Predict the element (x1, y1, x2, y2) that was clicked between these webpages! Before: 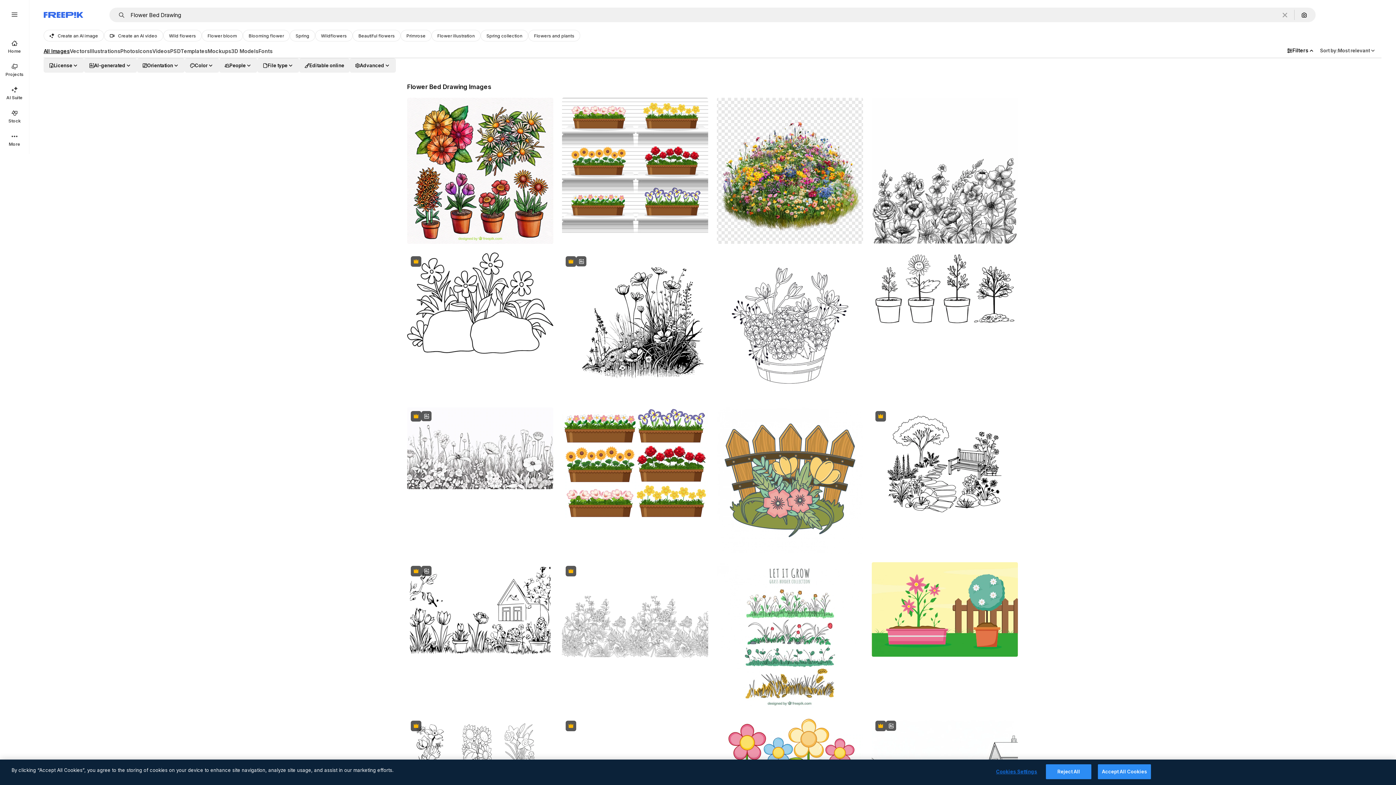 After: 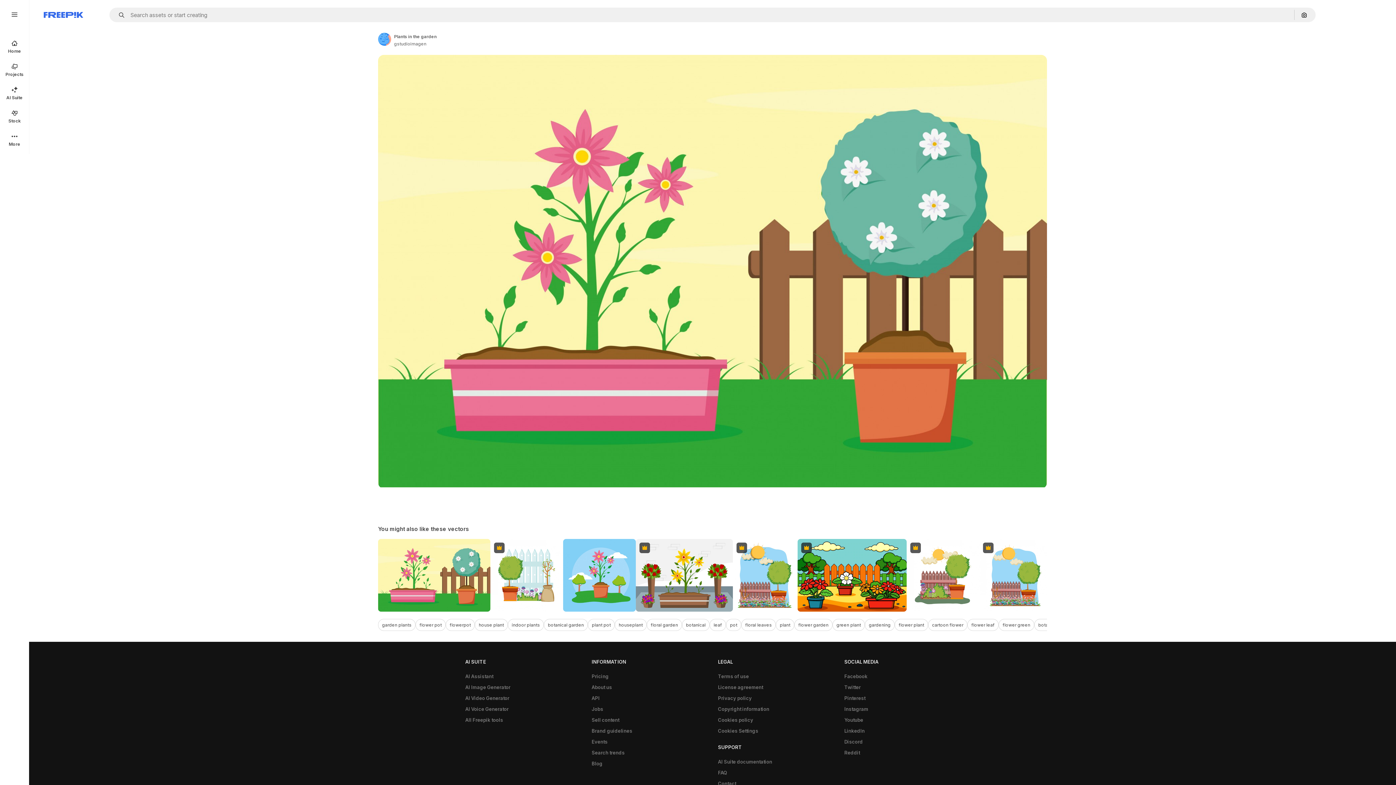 Action: bbox: (872, 562, 1018, 657)